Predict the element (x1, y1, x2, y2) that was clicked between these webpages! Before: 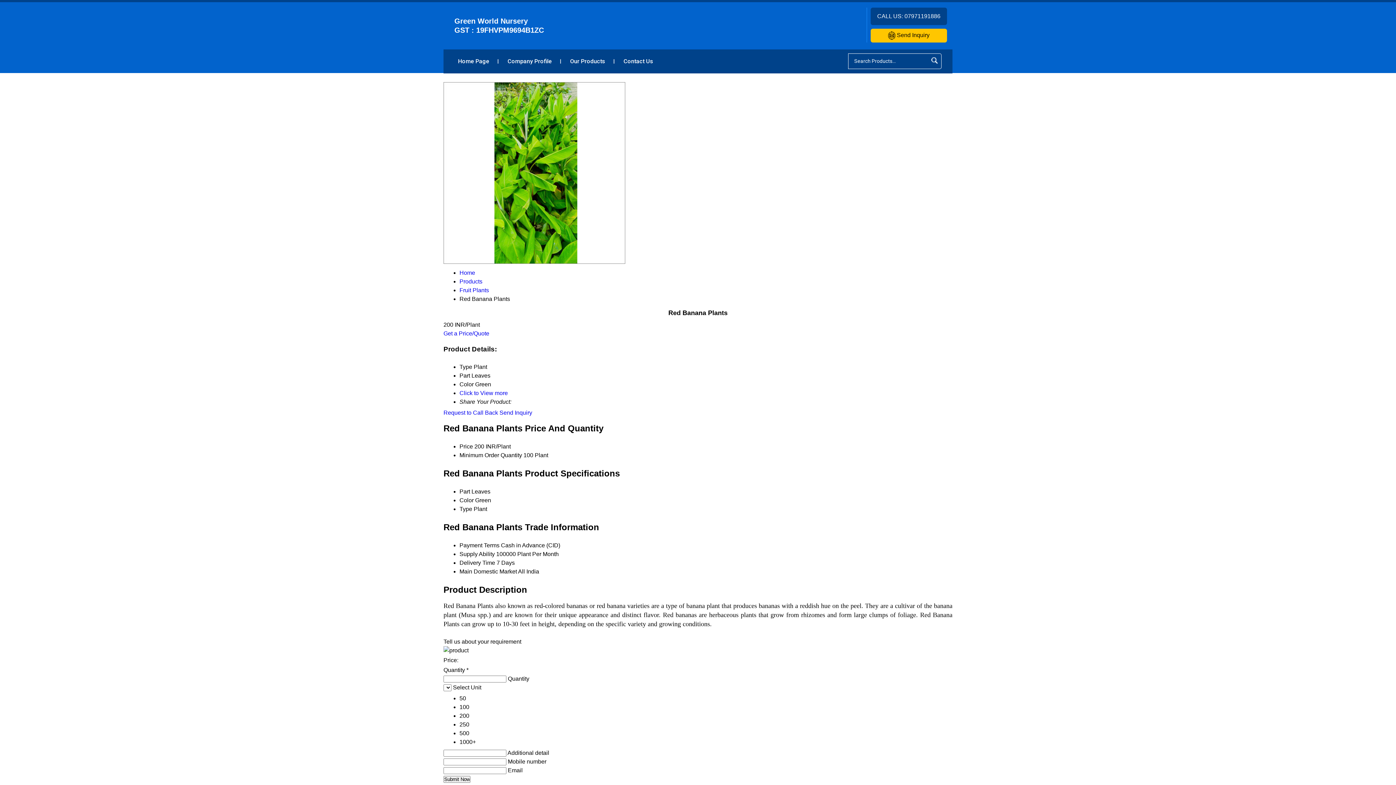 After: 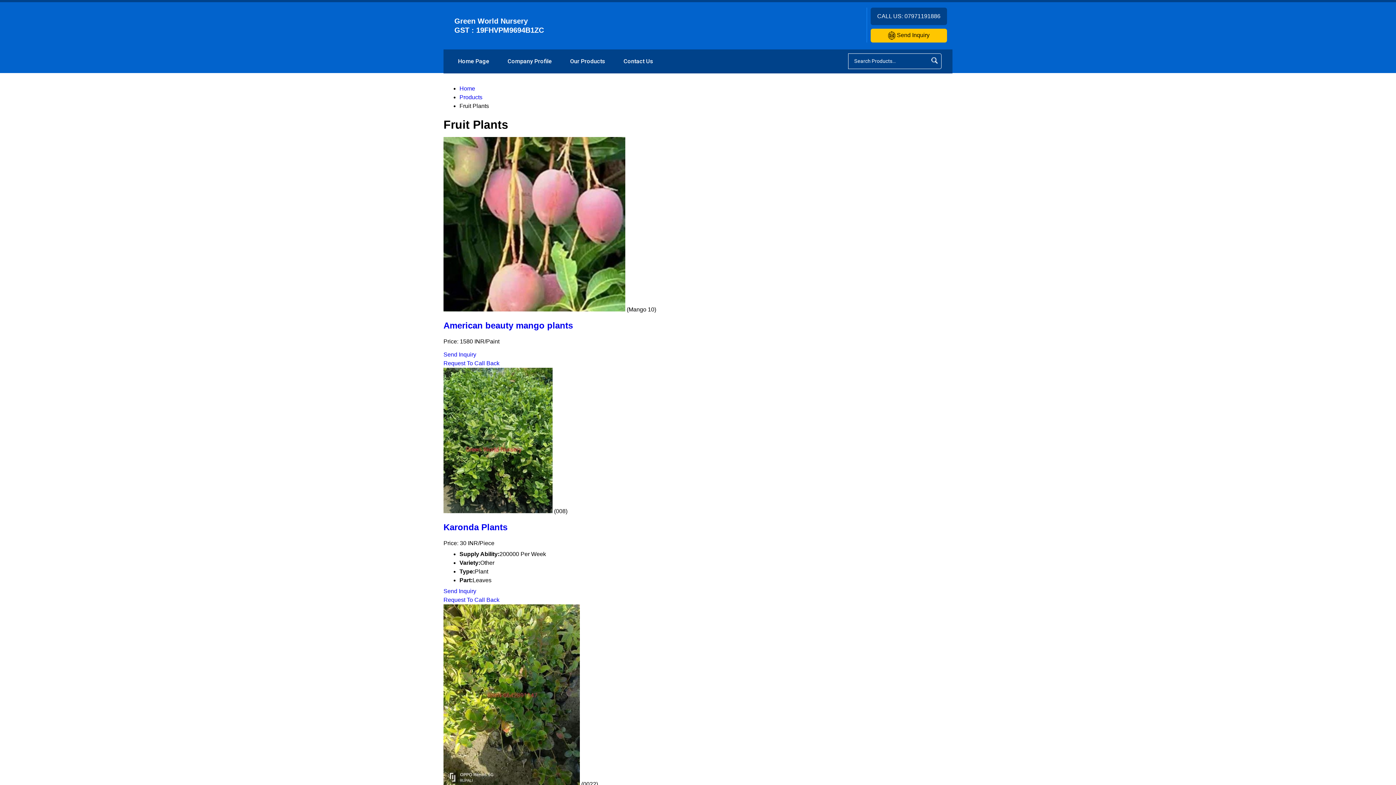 Action: label: Fruit Plants bbox: (459, 287, 489, 293)